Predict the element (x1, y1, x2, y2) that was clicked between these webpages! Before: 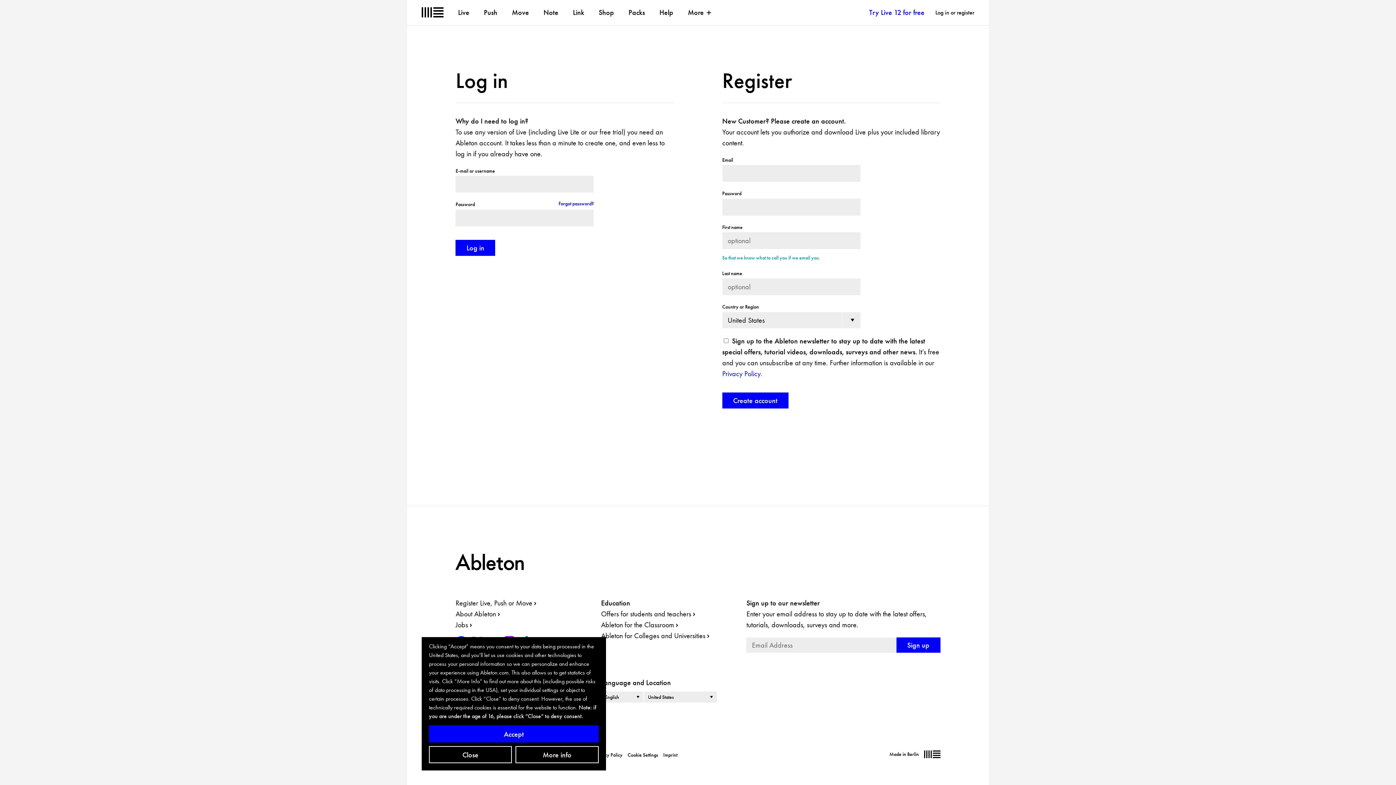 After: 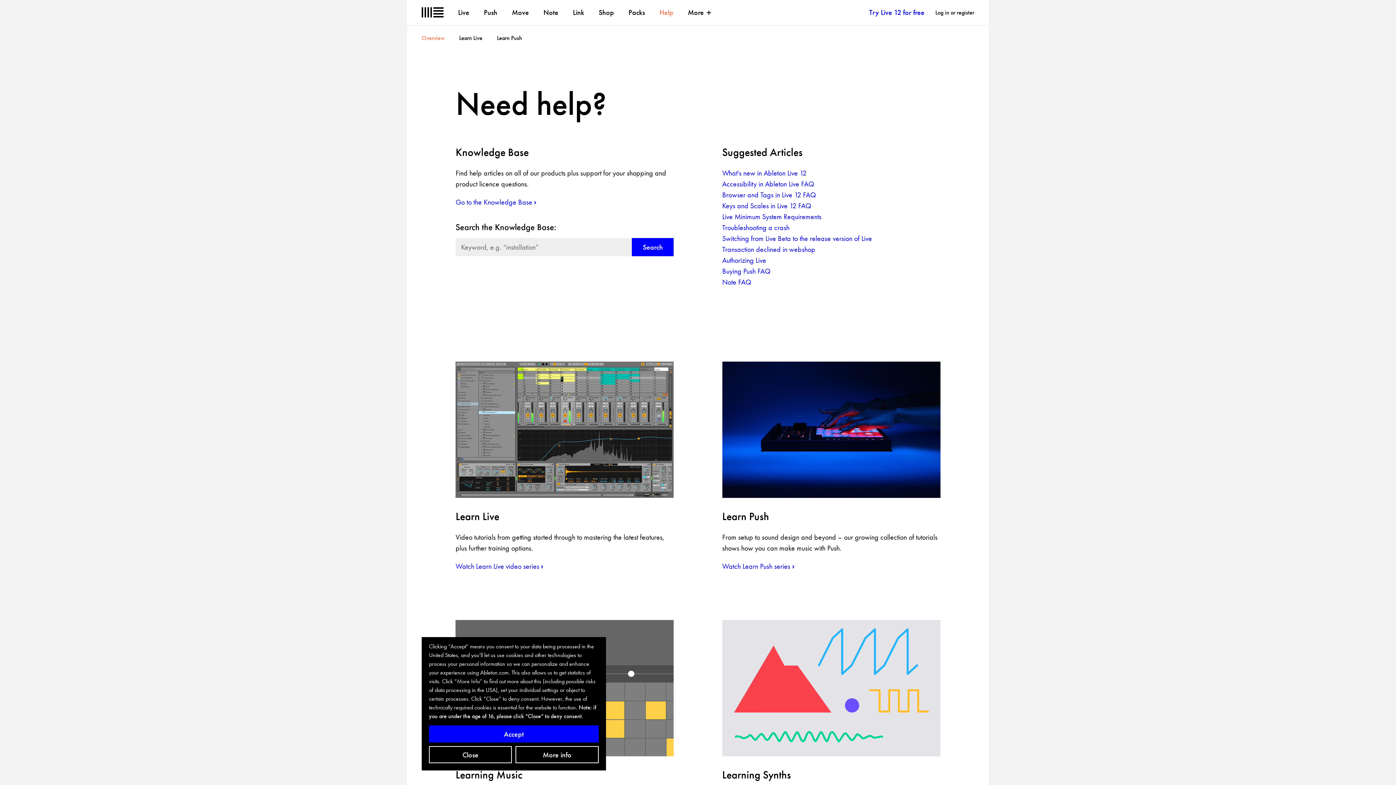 Action: bbox: (659, 7, 673, 17) label: Help